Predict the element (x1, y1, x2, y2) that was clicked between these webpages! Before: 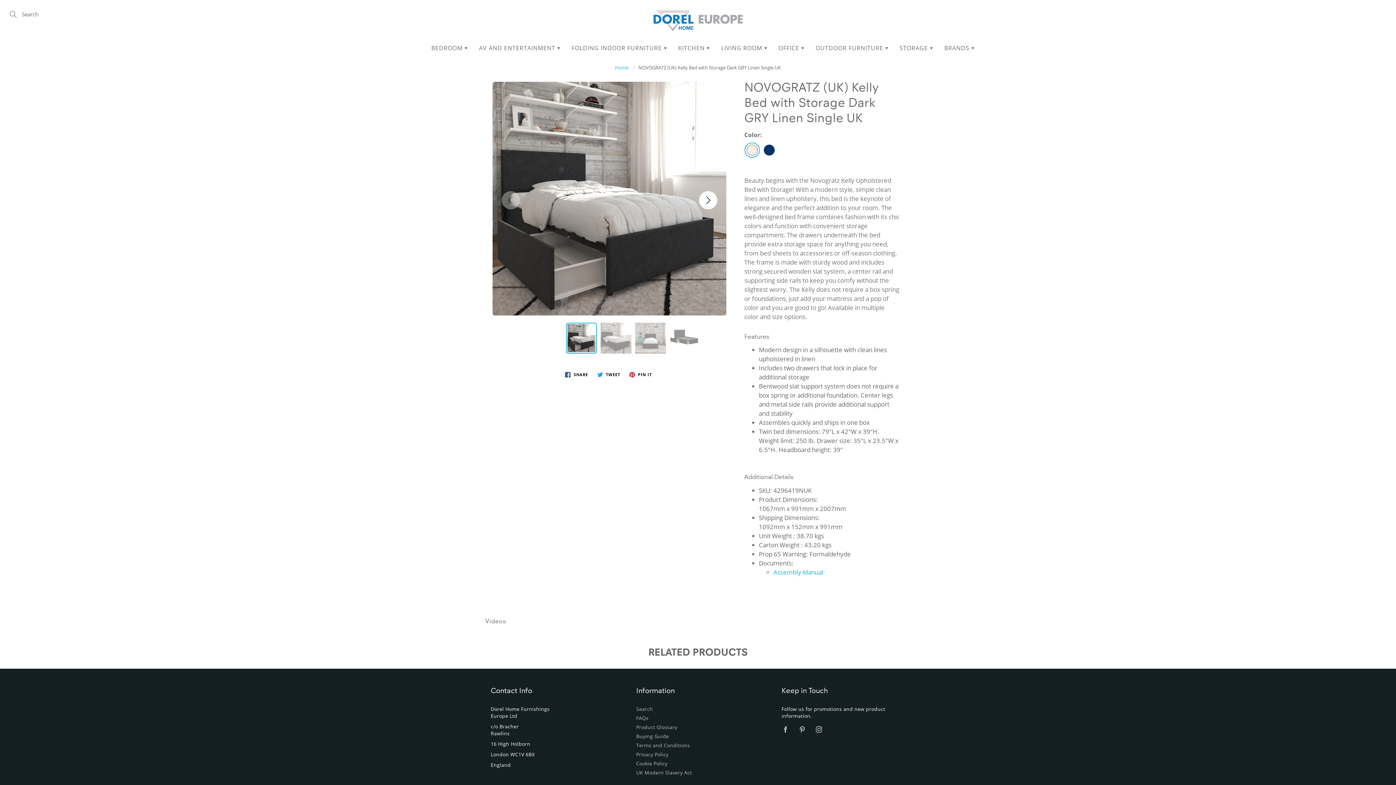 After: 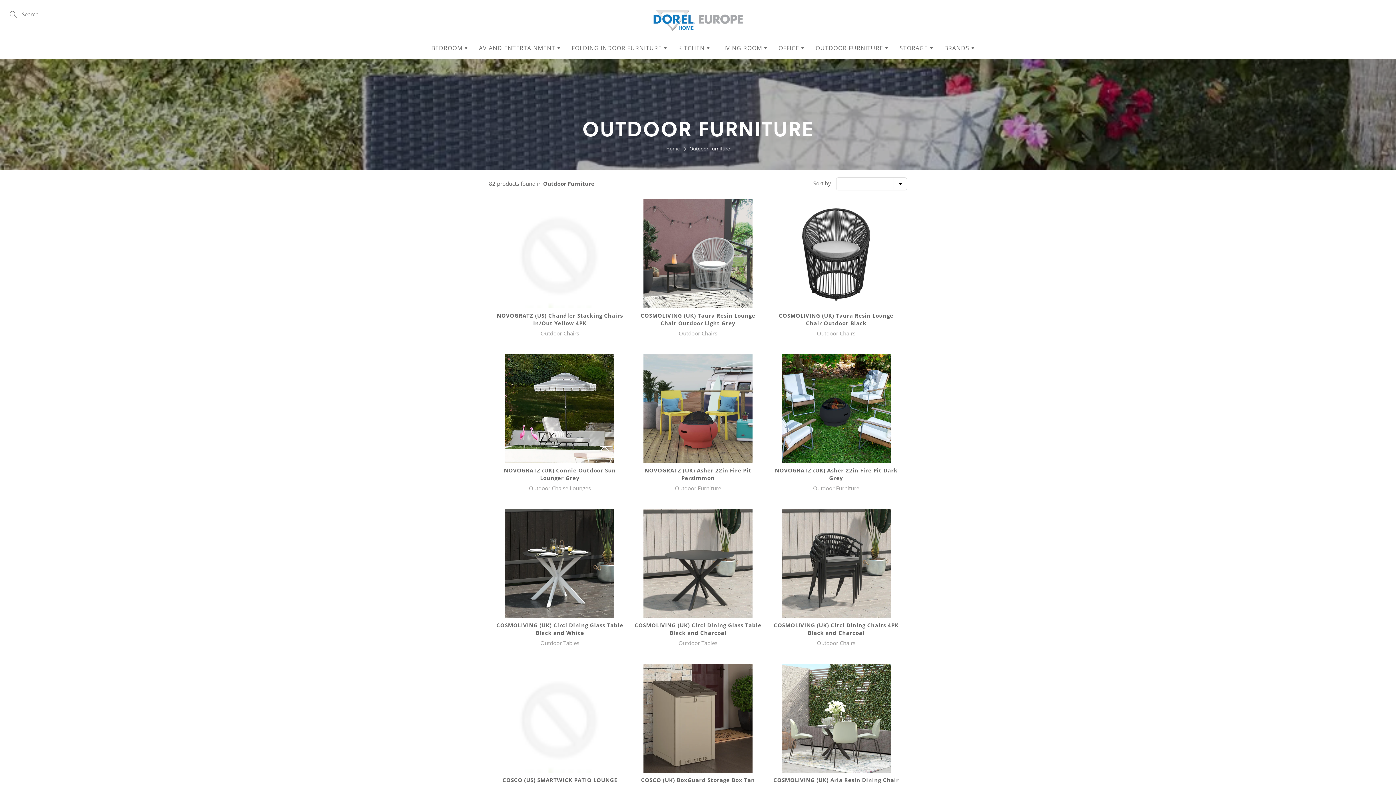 Action: bbox: (810, 42, 893, 52) label: OUTDOOR FURNITURE 